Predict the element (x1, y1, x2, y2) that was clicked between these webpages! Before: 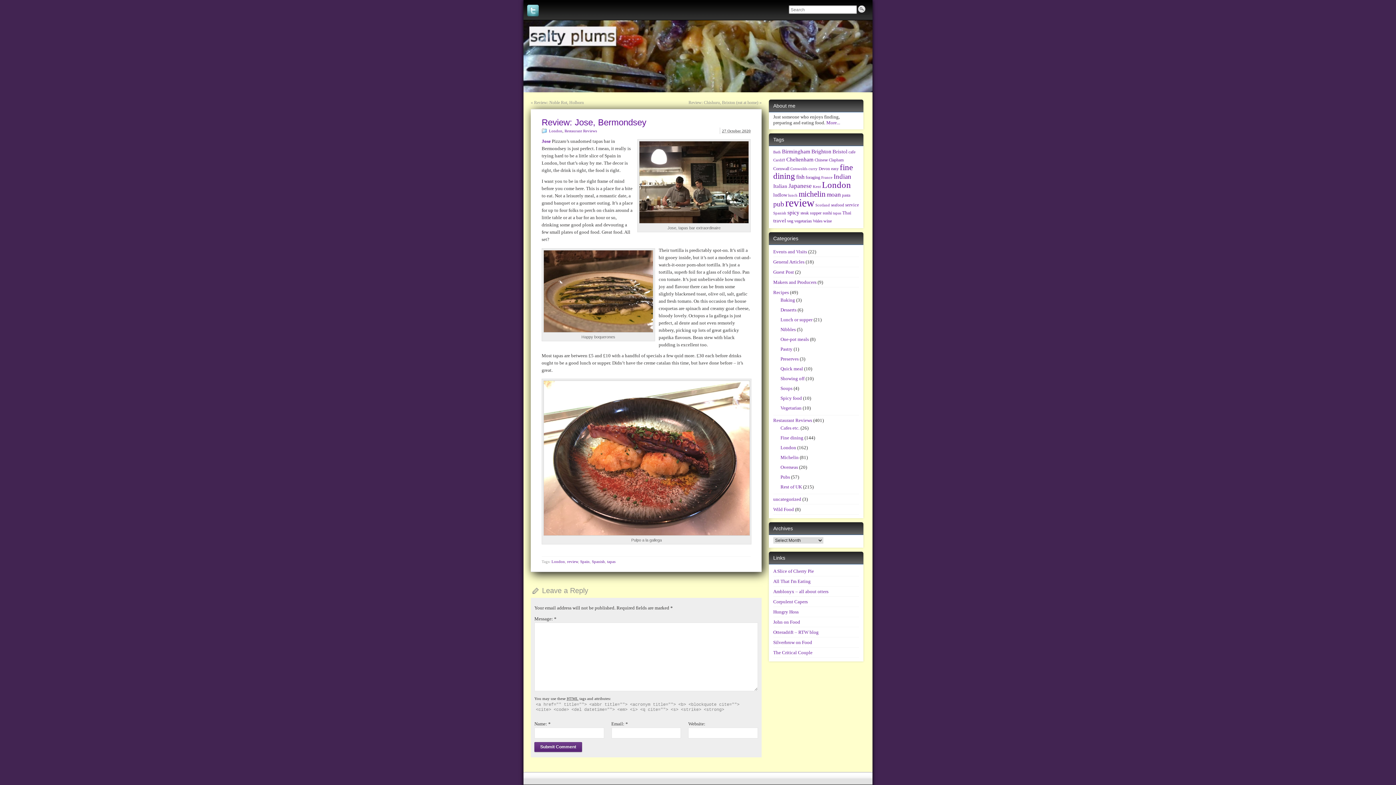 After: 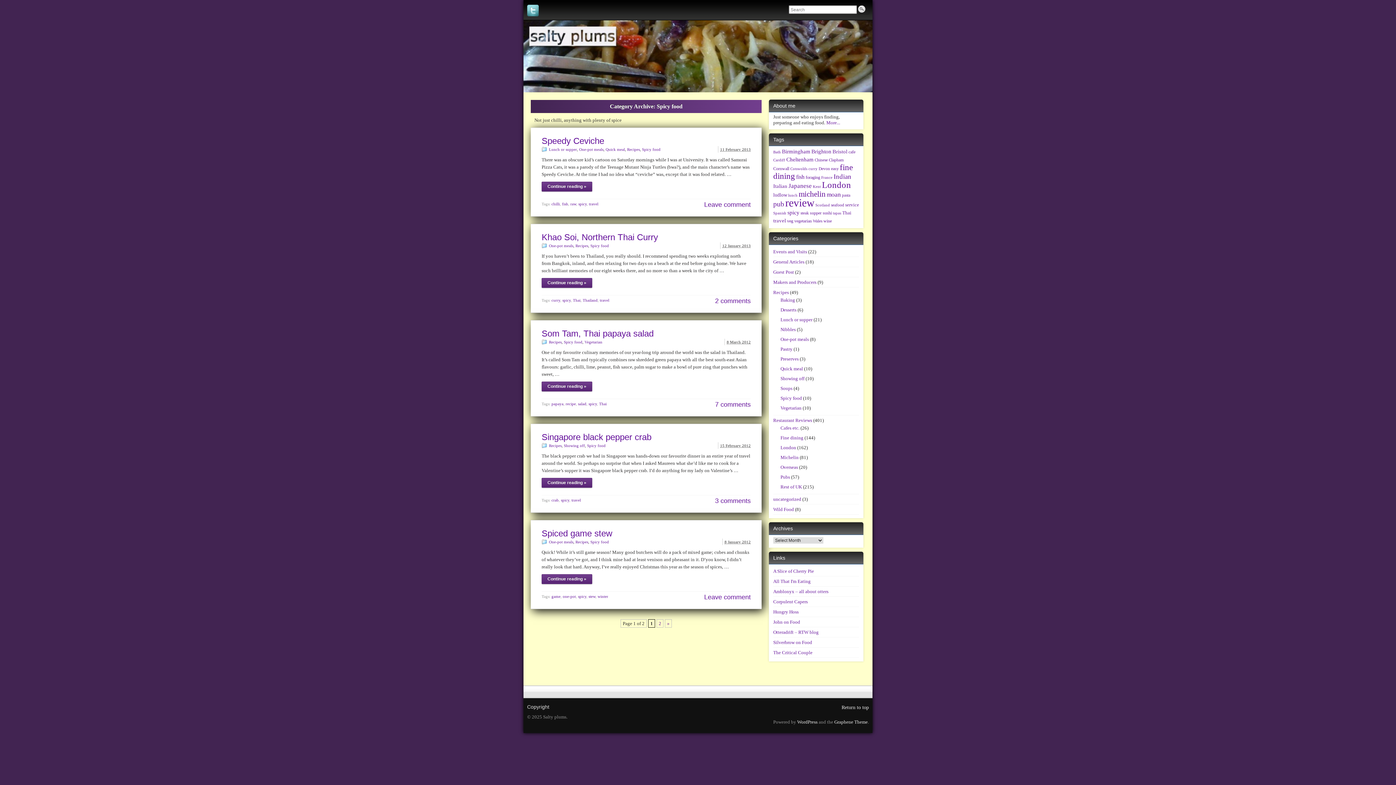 Action: label: Spicy food bbox: (780, 395, 802, 401)